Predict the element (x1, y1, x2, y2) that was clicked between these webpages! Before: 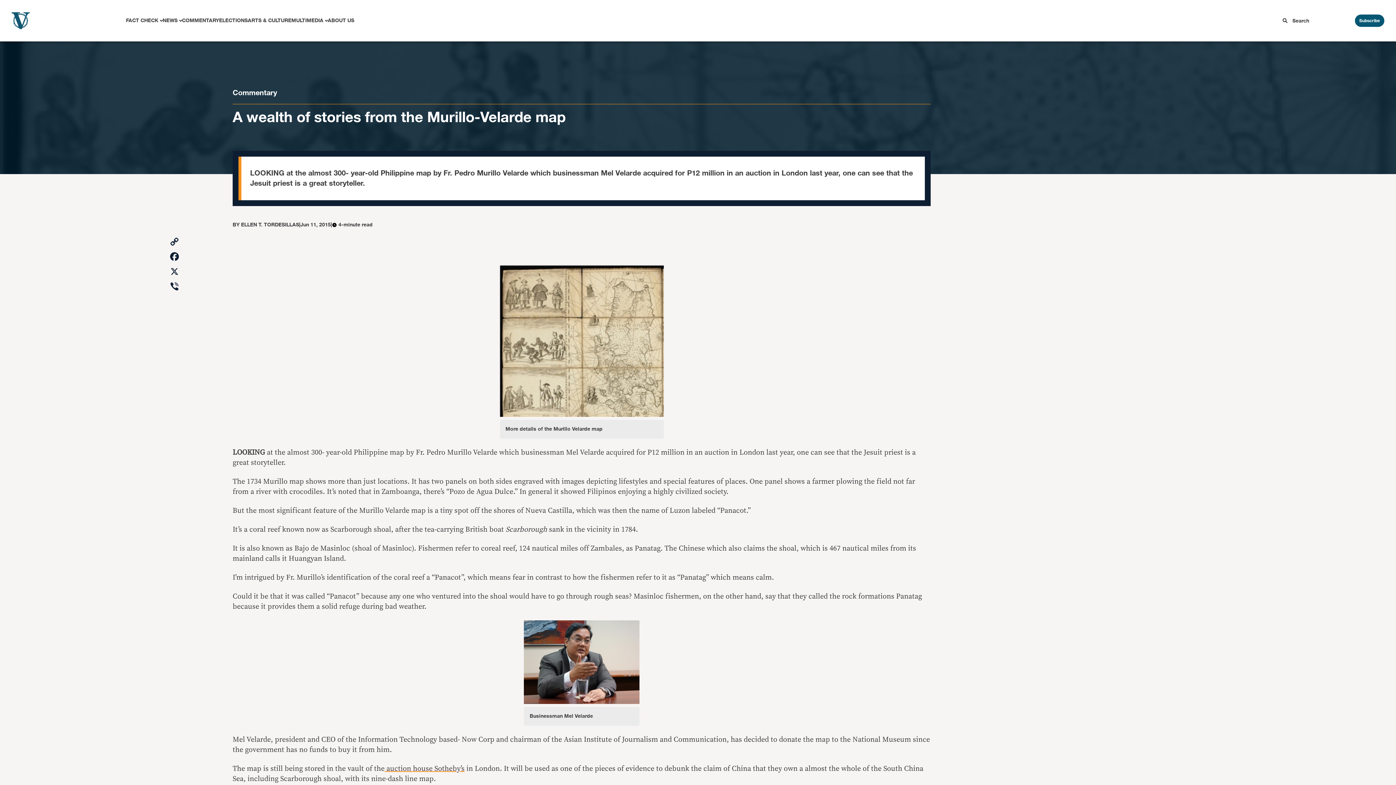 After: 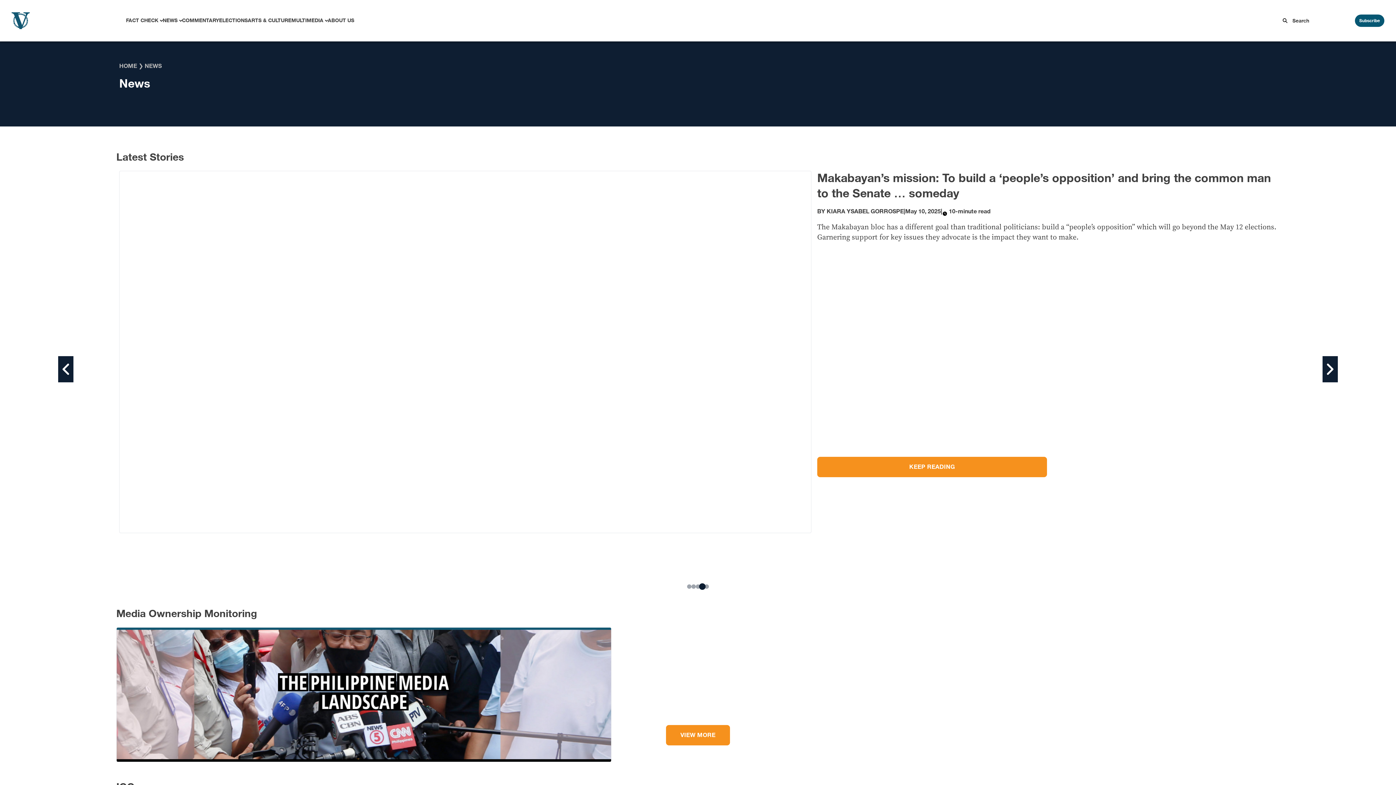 Action: bbox: (162, 13, 177, 21) label: NEWS